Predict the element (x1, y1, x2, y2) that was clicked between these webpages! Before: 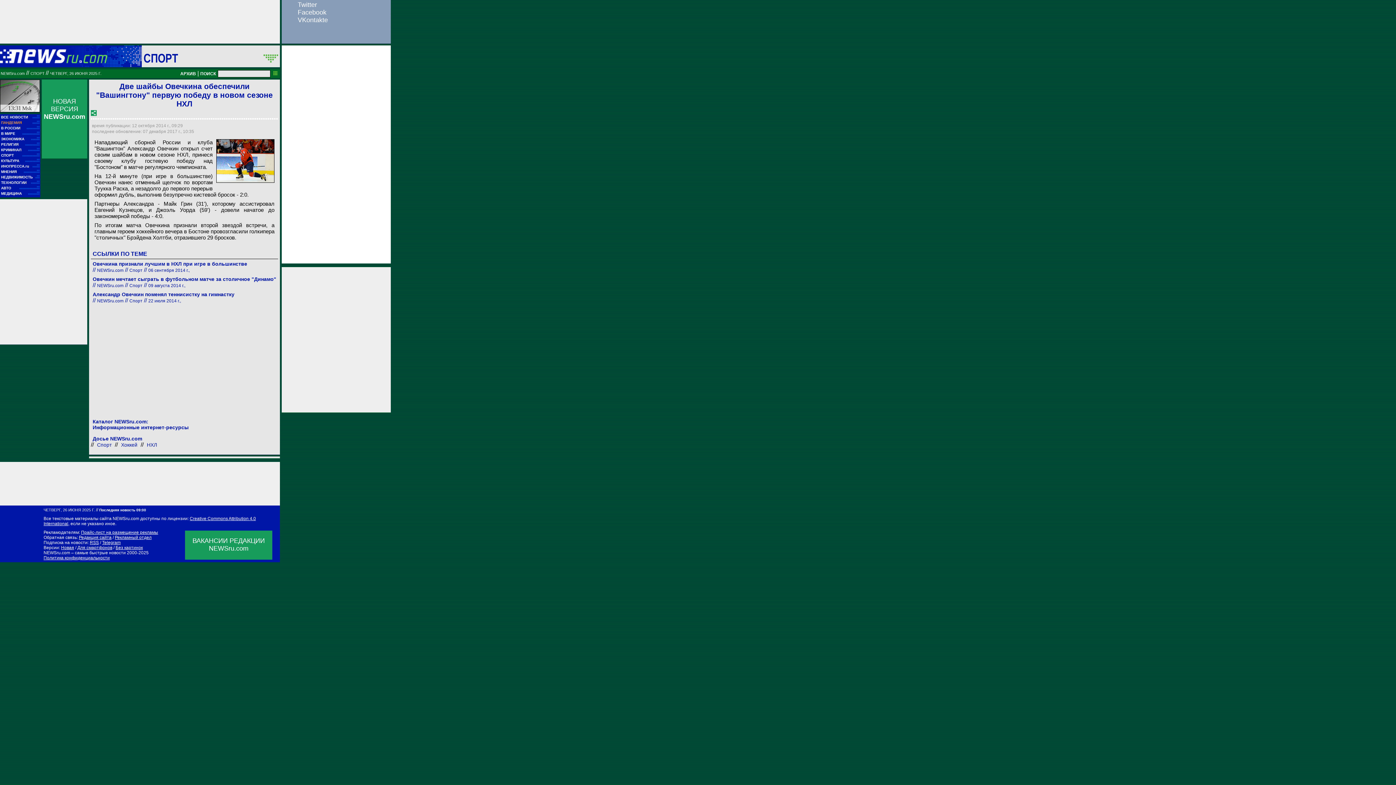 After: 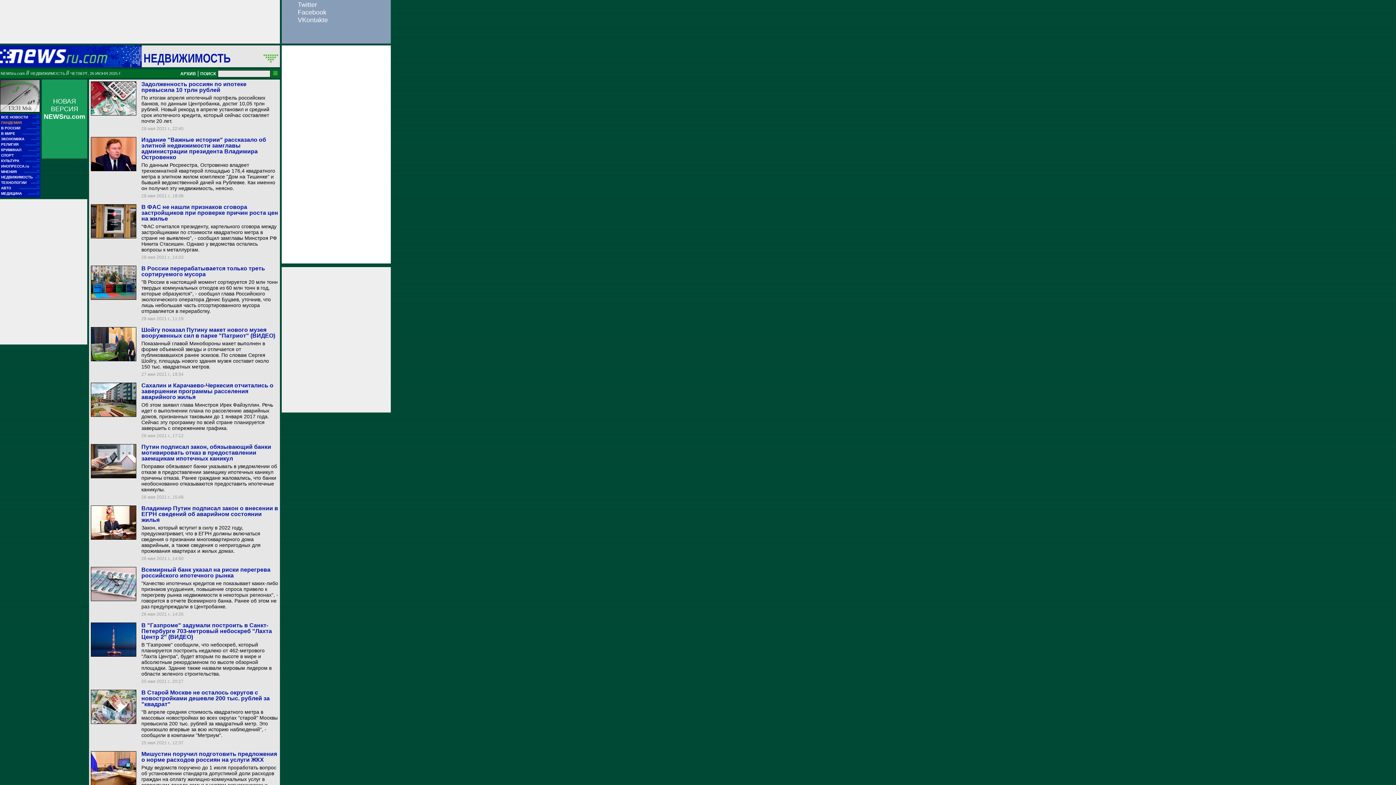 Action: bbox: (1, 175, 39, 180) label: НЕДВИЖИМОСТЬ
■■
■■■